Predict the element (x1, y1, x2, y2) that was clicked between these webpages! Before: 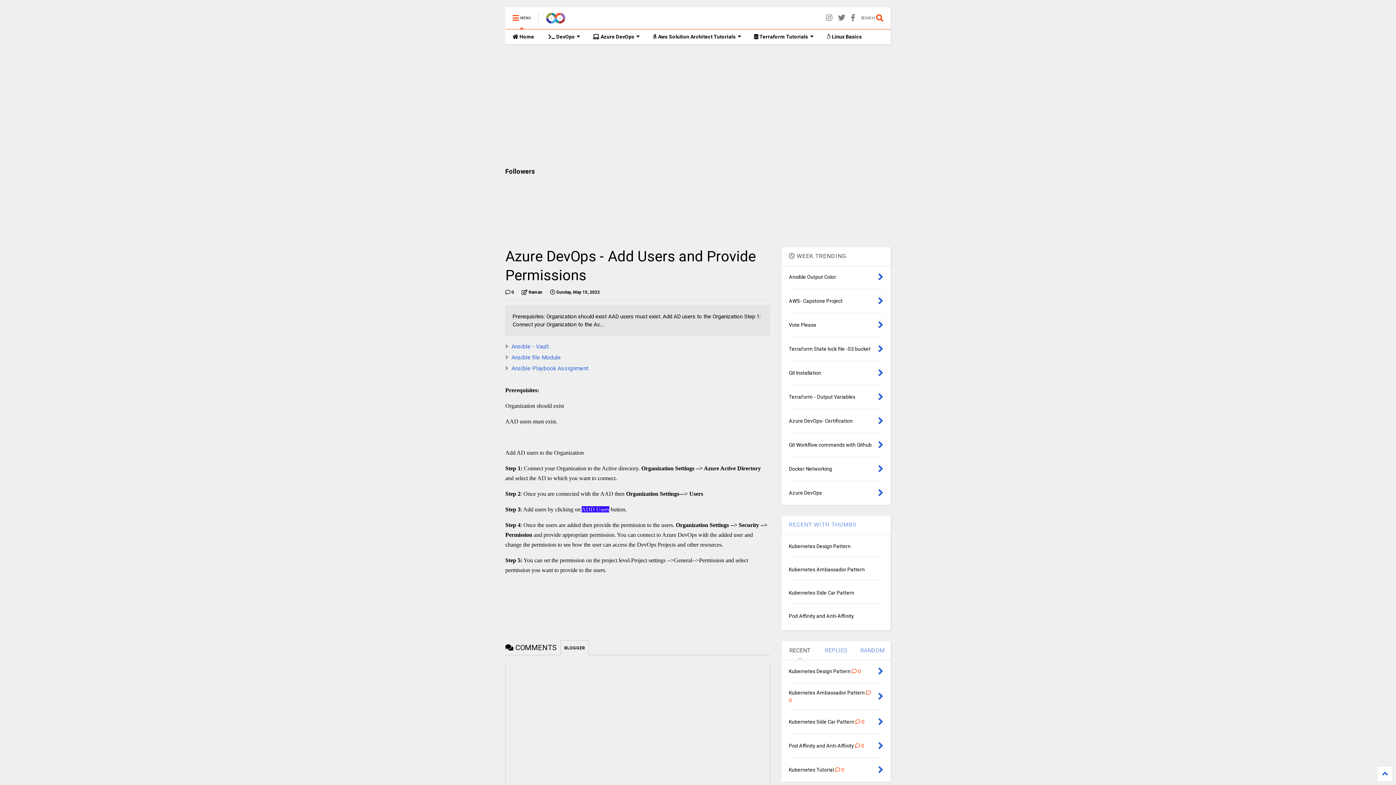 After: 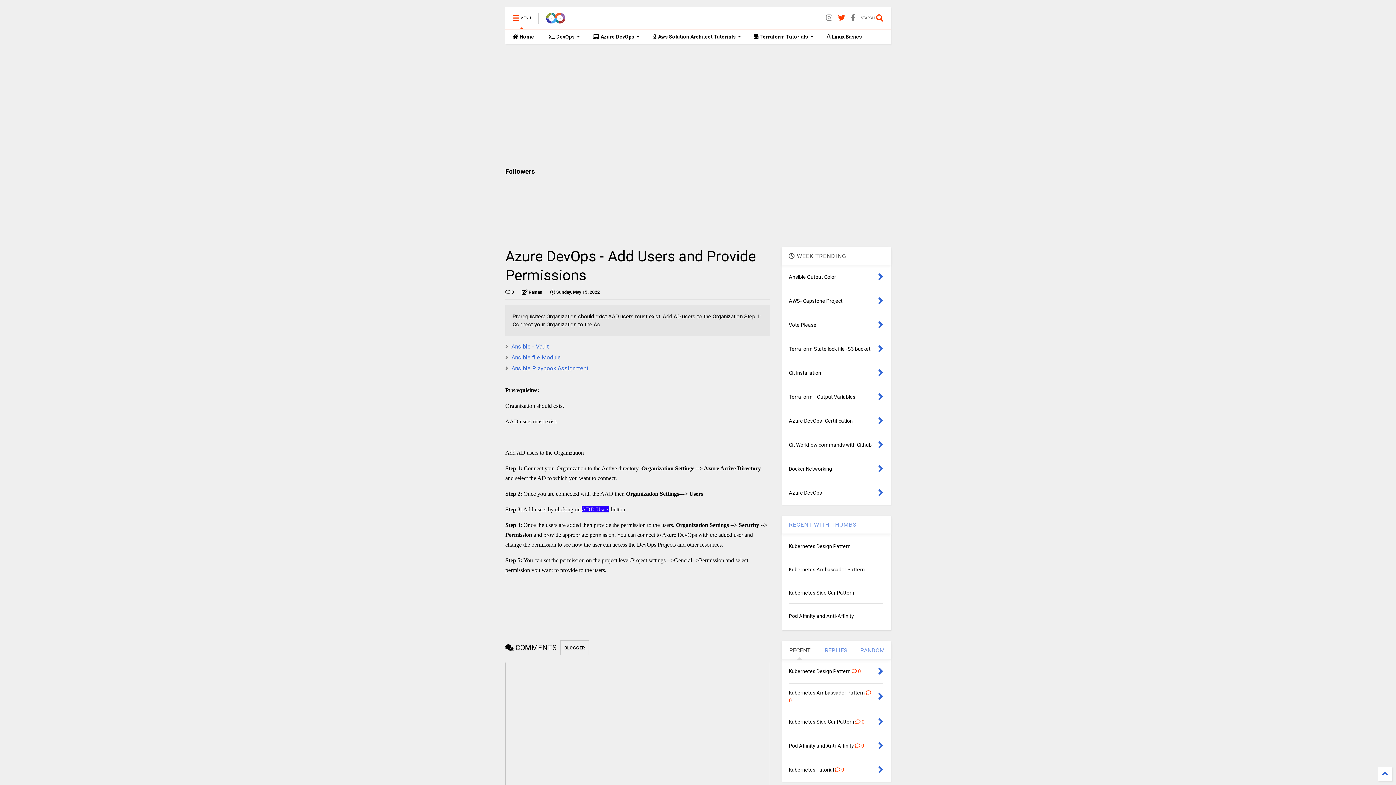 Action: bbox: (838, 8, 845, 28)